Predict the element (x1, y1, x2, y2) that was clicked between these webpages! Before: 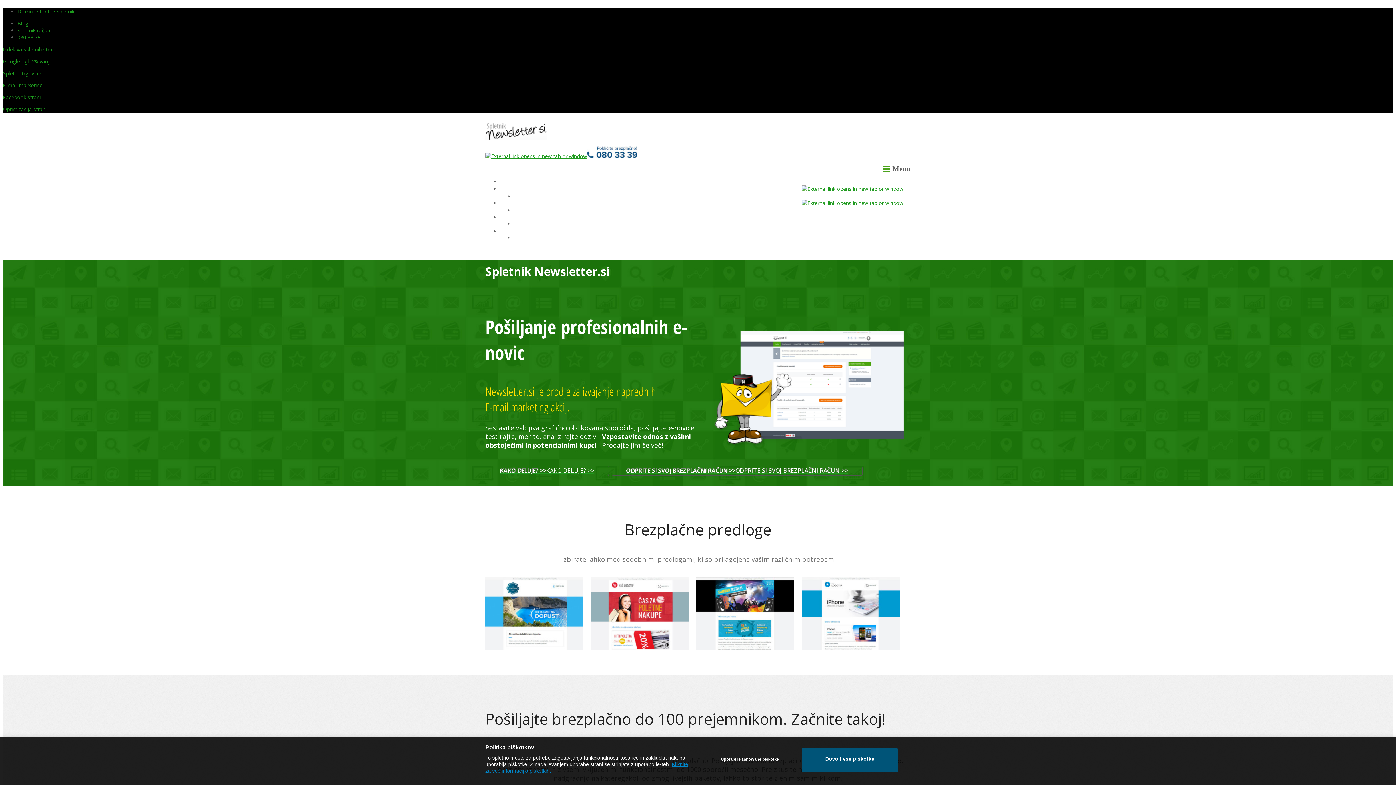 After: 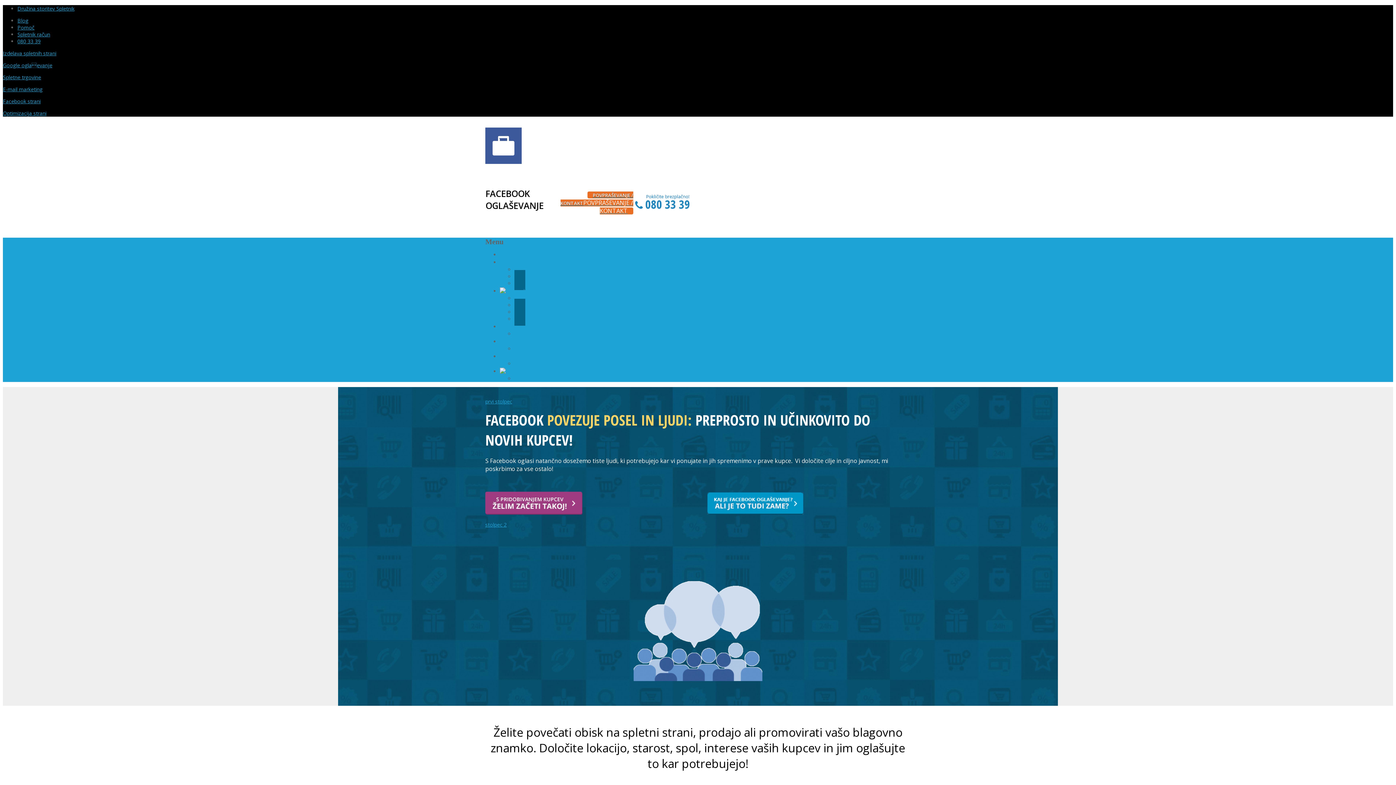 Action: label: Facebook strani bbox: (2, 93, 40, 100)